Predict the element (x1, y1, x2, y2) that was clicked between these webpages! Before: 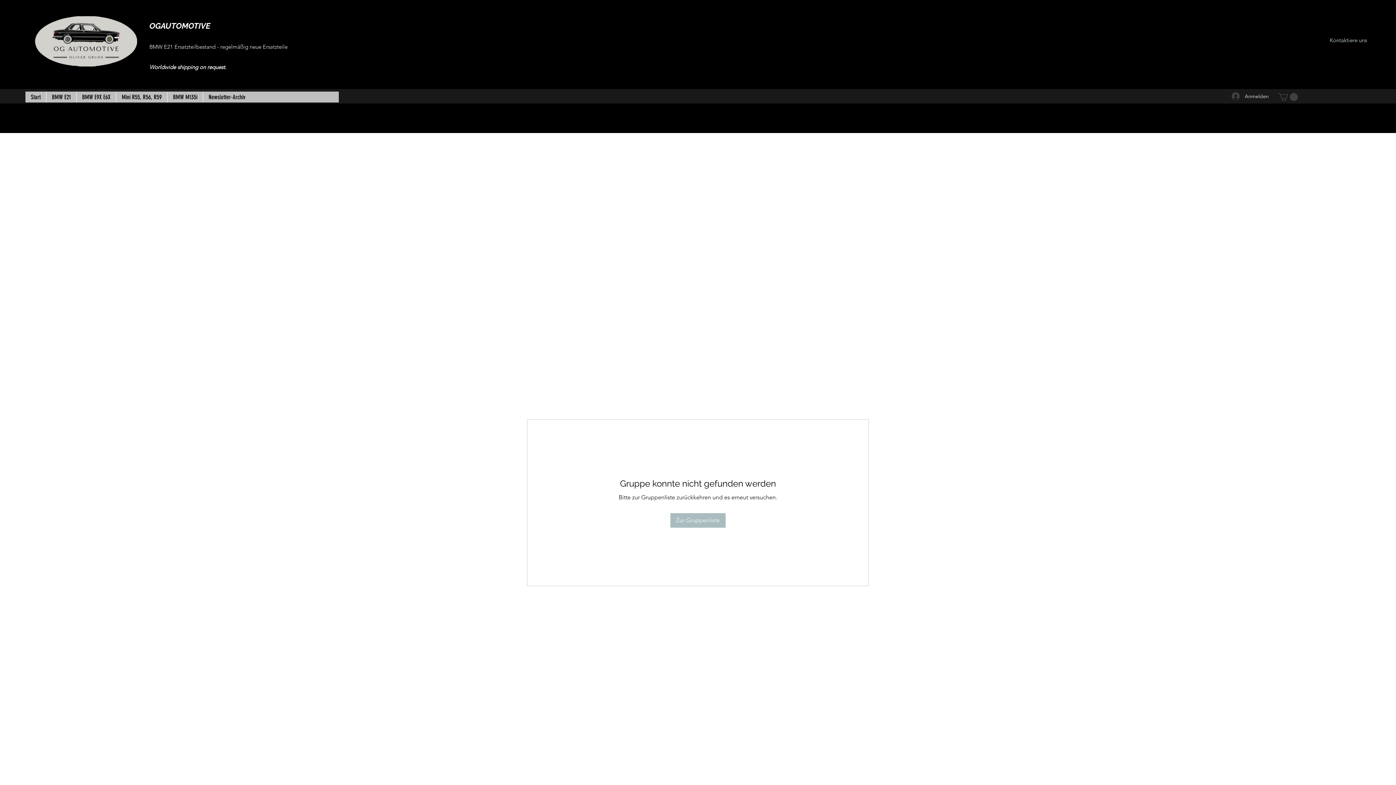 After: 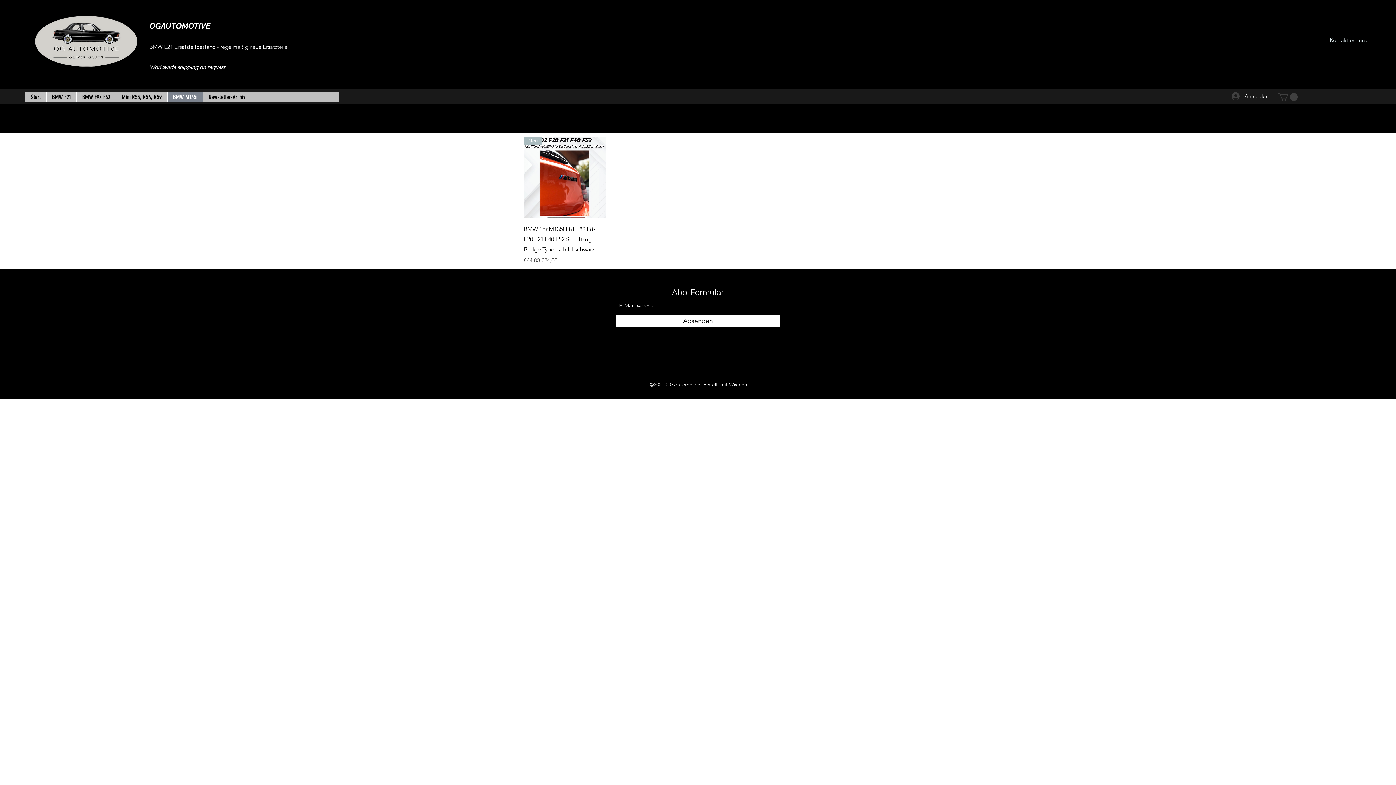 Action: label: BMW M135i bbox: (167, 91, 202, 102)